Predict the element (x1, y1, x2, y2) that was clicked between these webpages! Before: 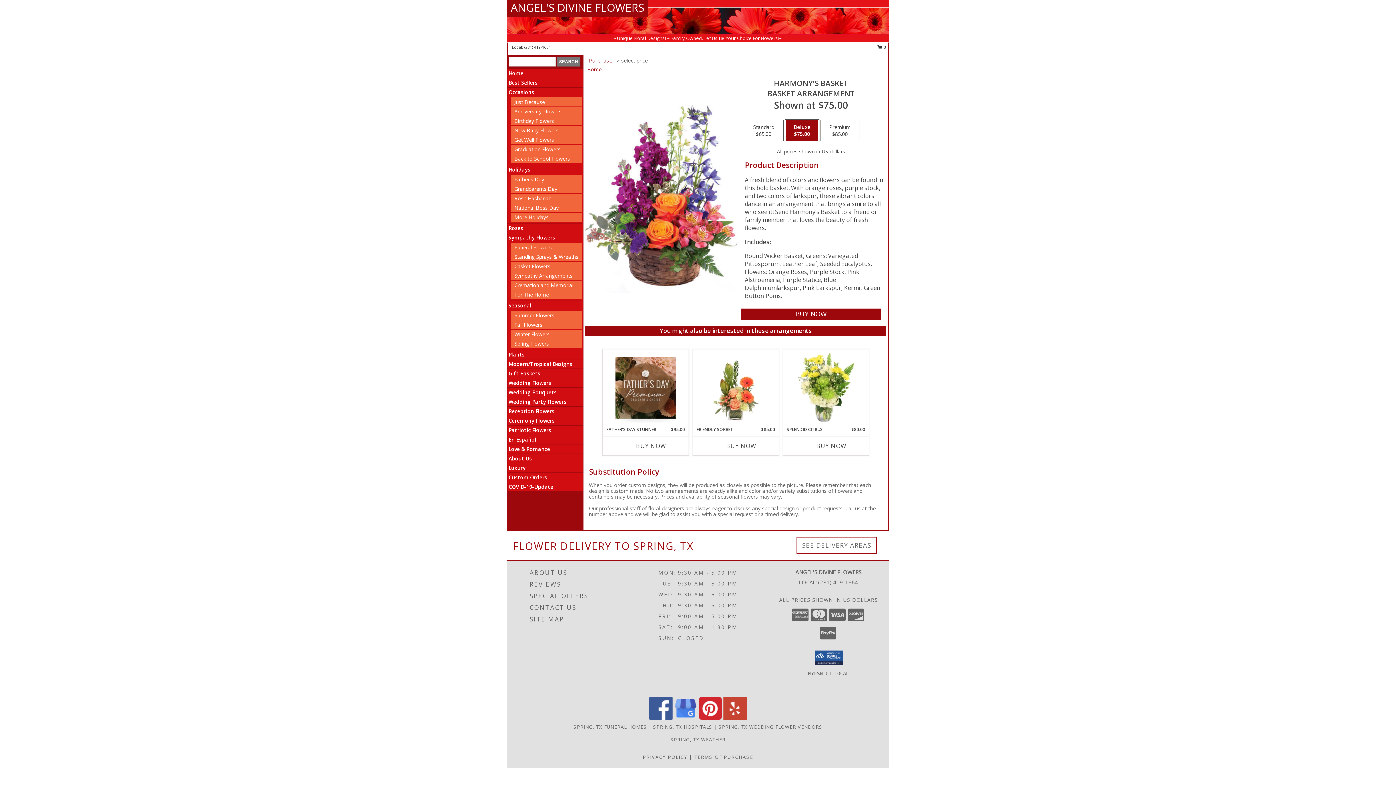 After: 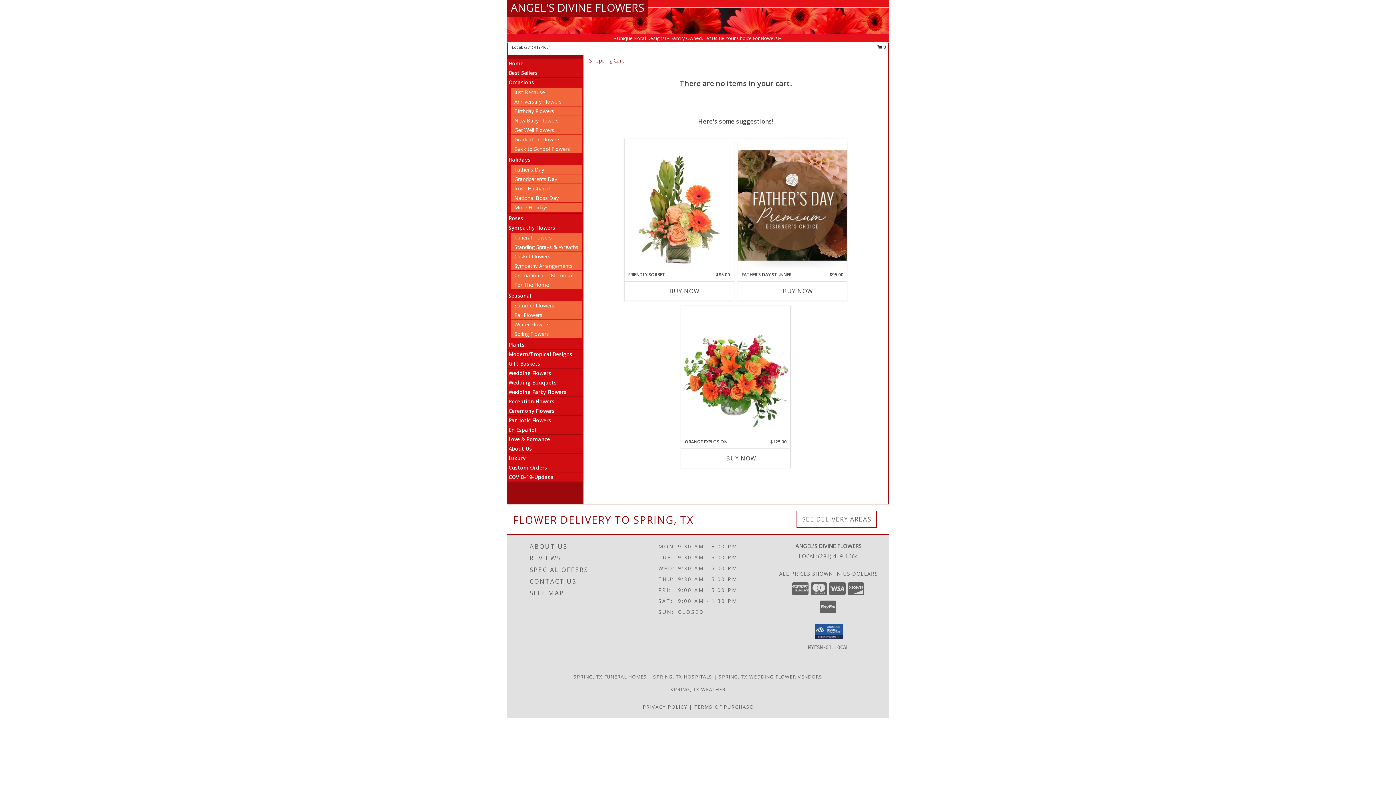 Action: bbox: (877, 44, 886, 53) label: View Items in Cart